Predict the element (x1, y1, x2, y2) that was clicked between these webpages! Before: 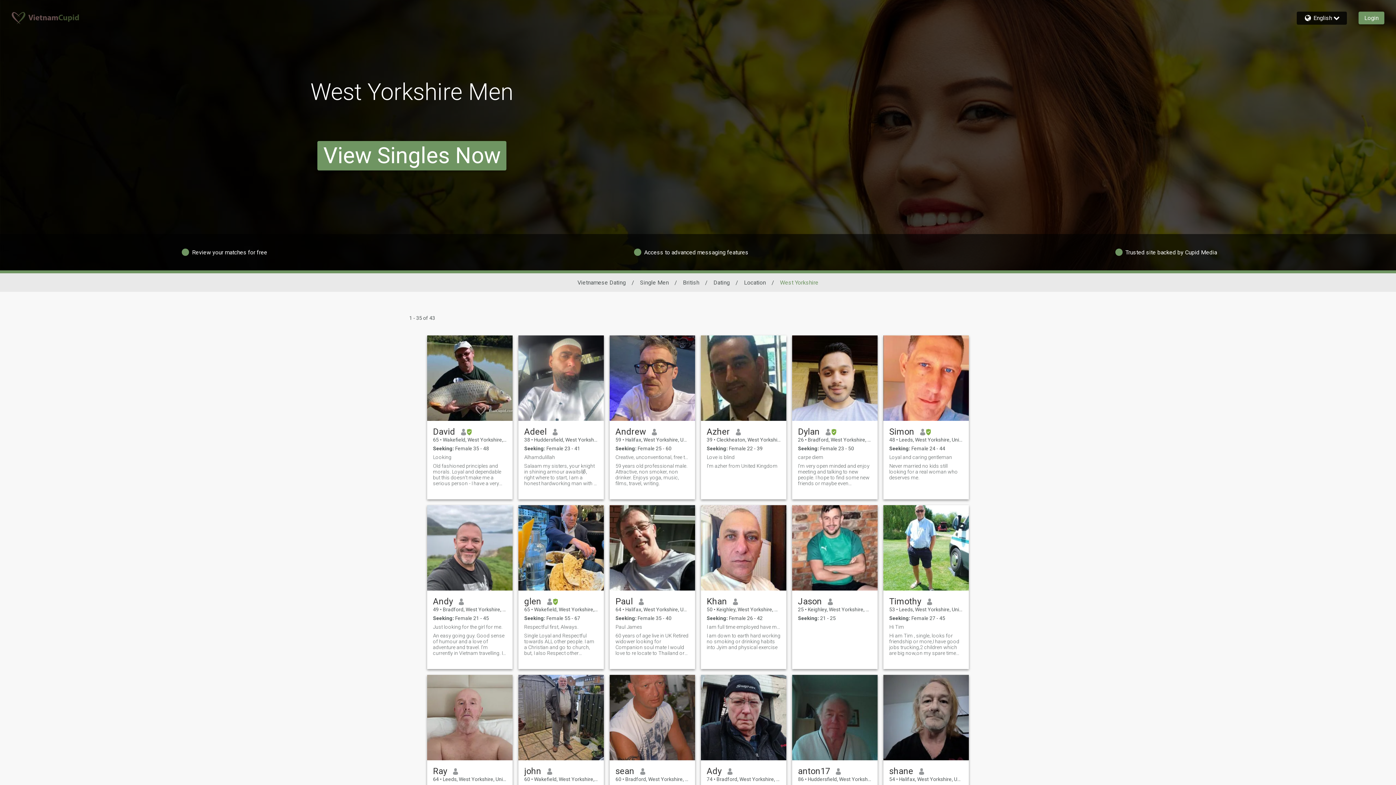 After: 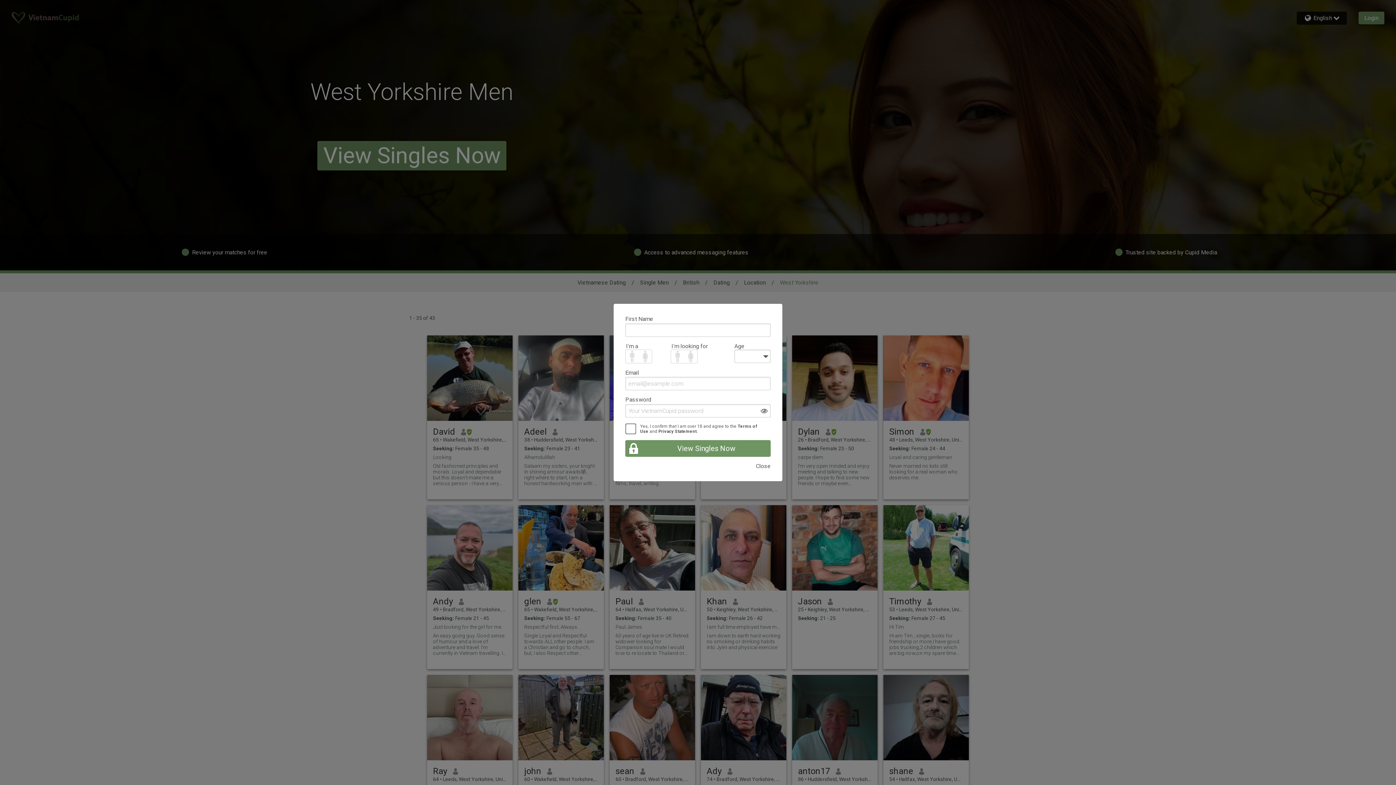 Action: bbox: (615, 766, 634, 776) label: sean